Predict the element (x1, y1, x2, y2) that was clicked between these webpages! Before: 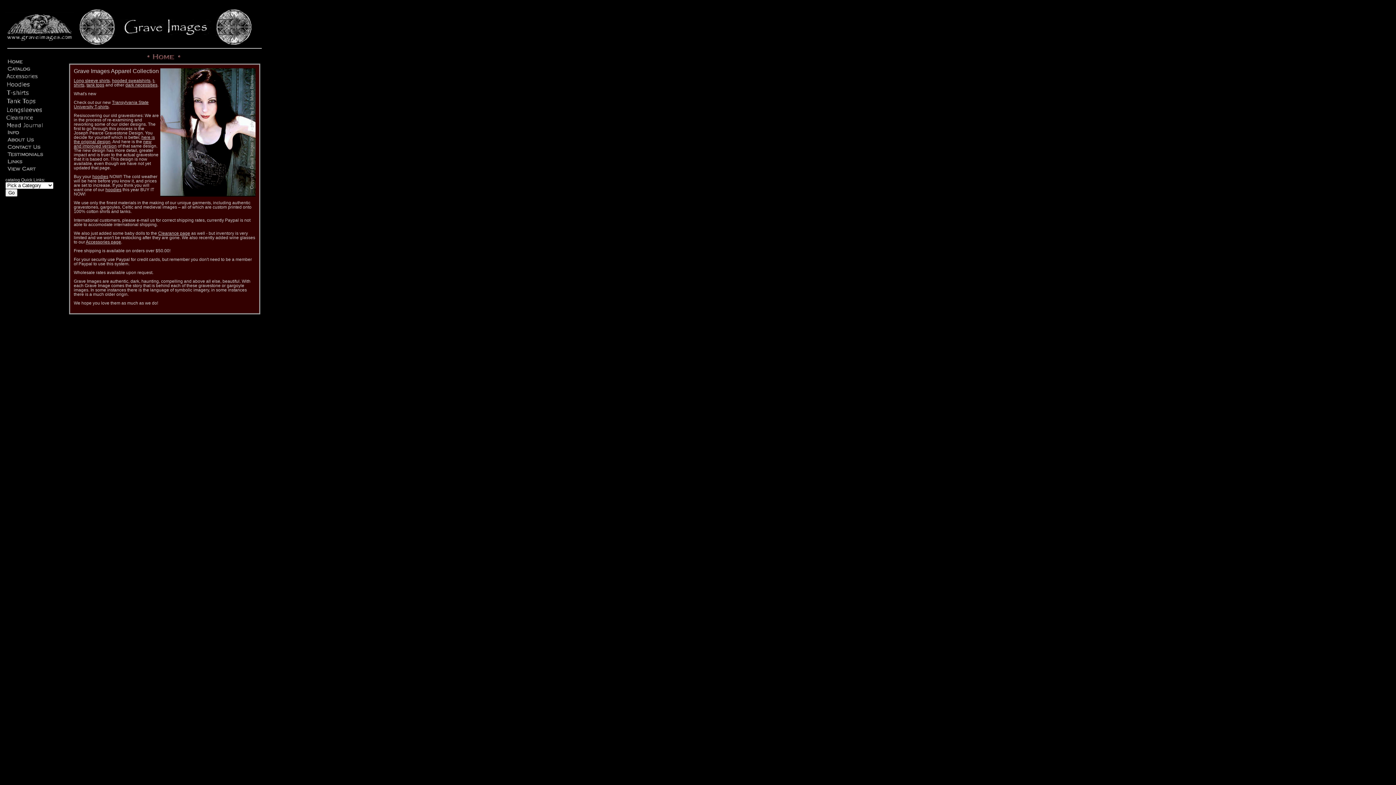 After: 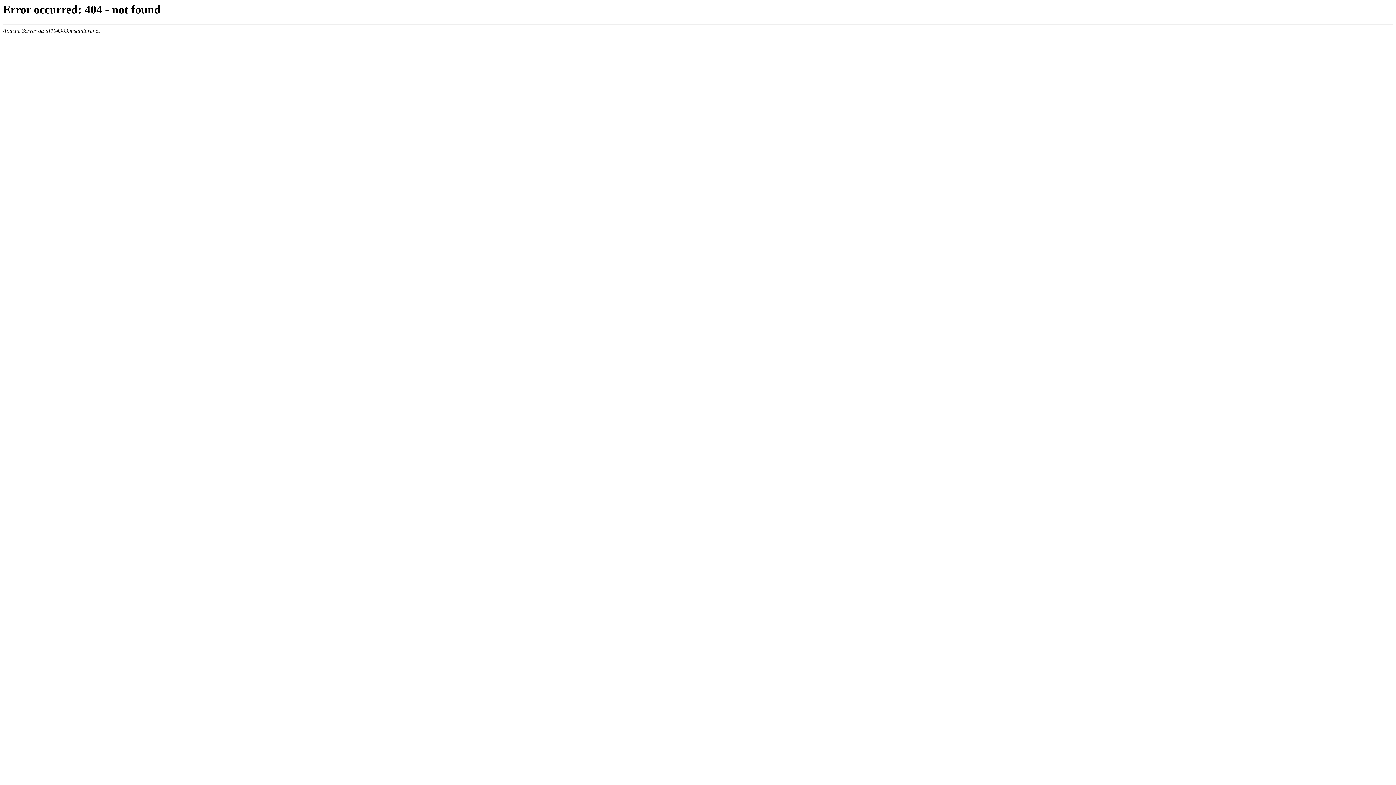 Action: bbox: (5, 124, 47, 130)